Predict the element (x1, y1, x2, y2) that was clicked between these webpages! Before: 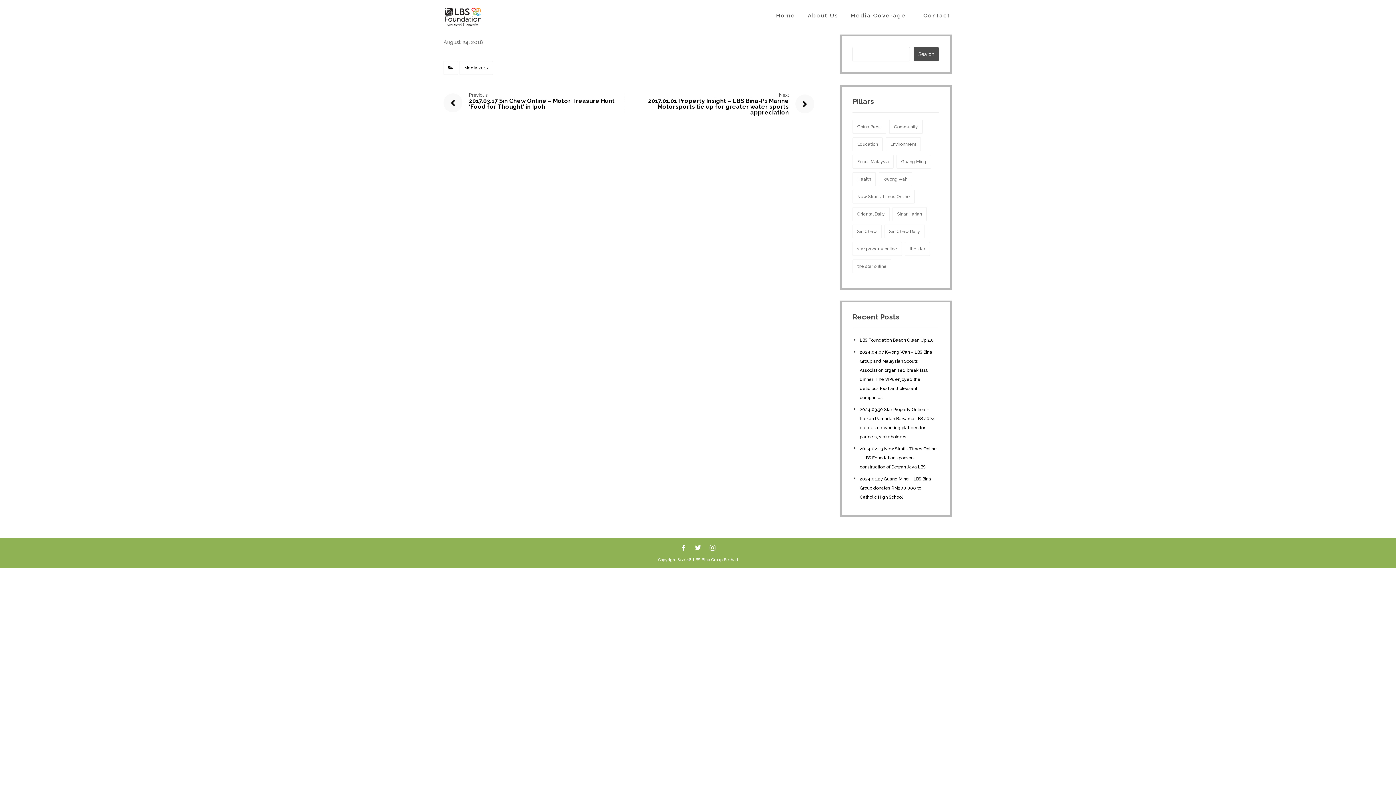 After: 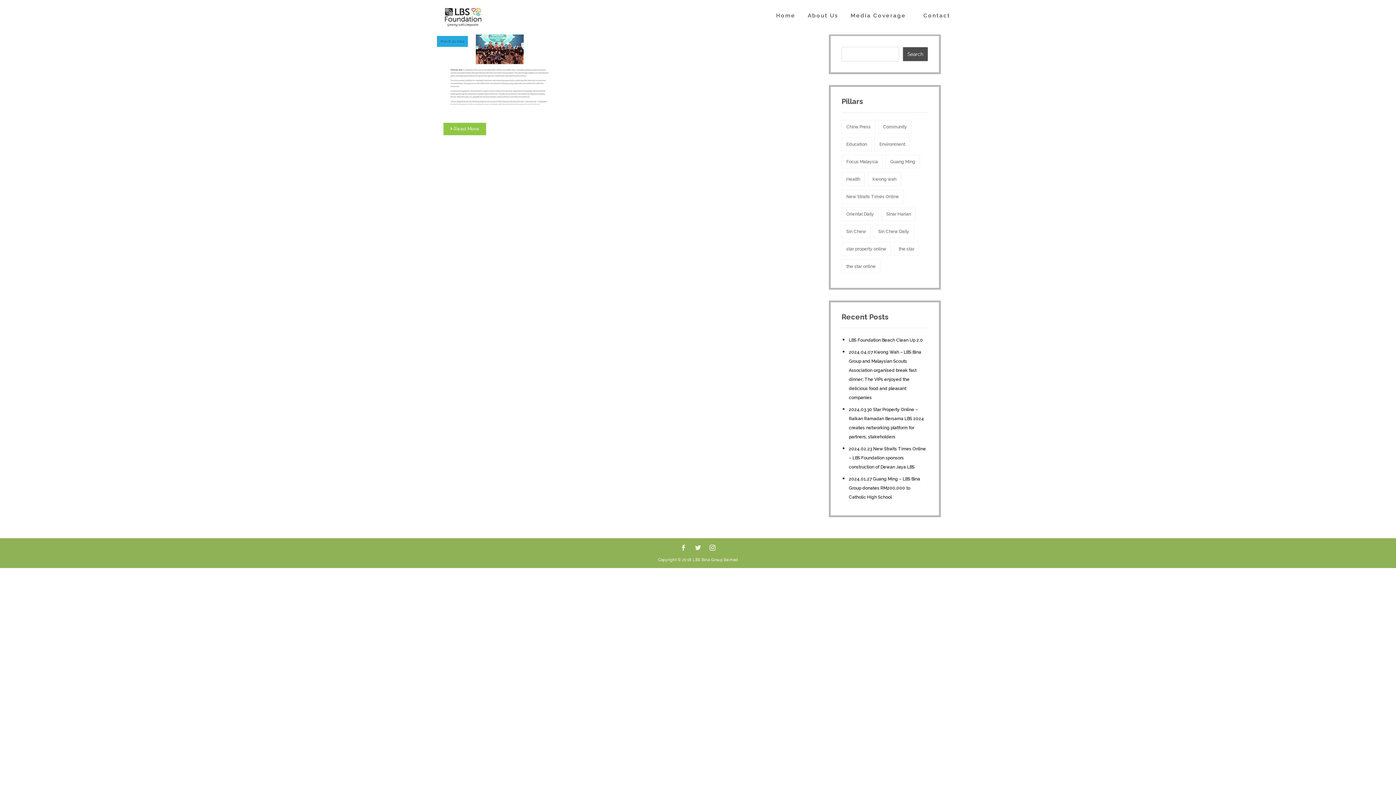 Action: bbox: (852, 242, 902, 256) label: star property online (1 item)